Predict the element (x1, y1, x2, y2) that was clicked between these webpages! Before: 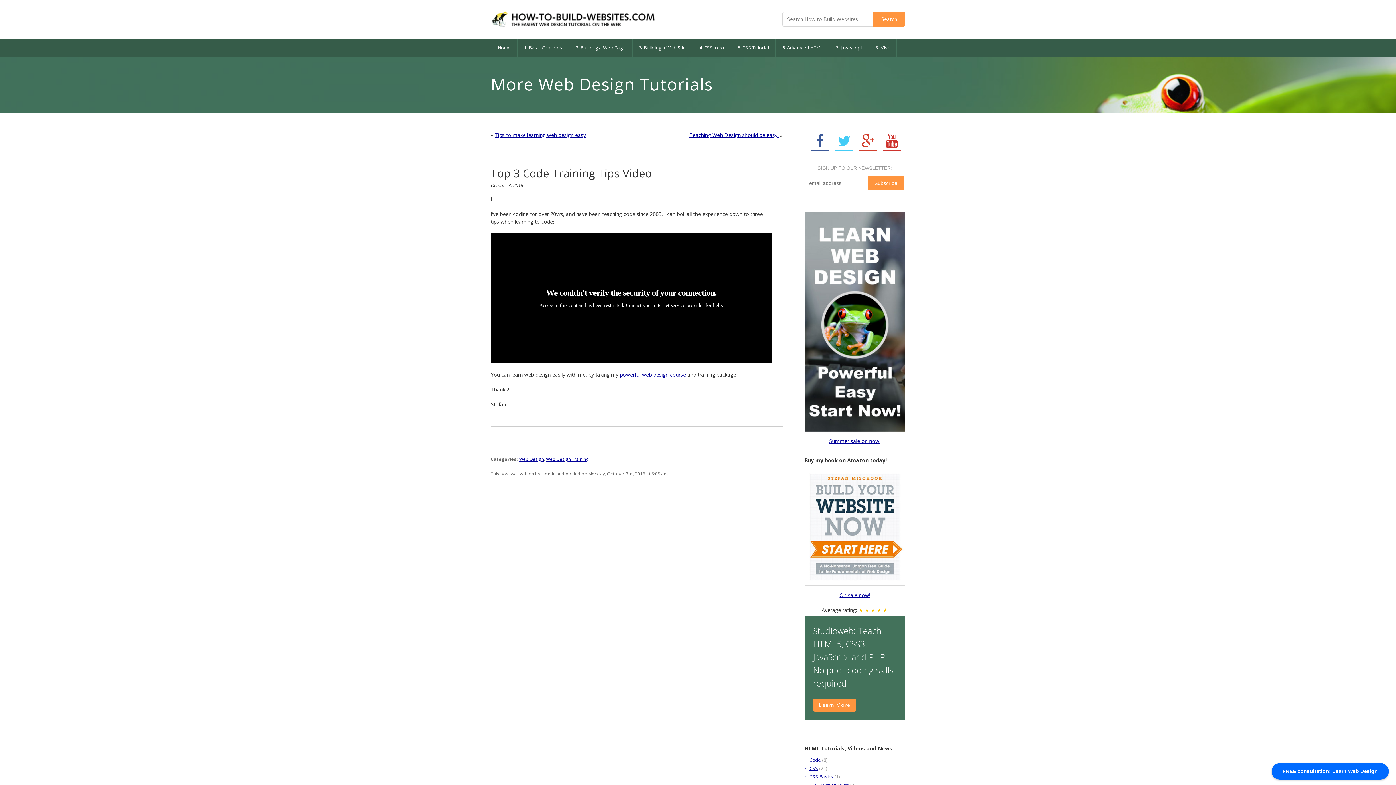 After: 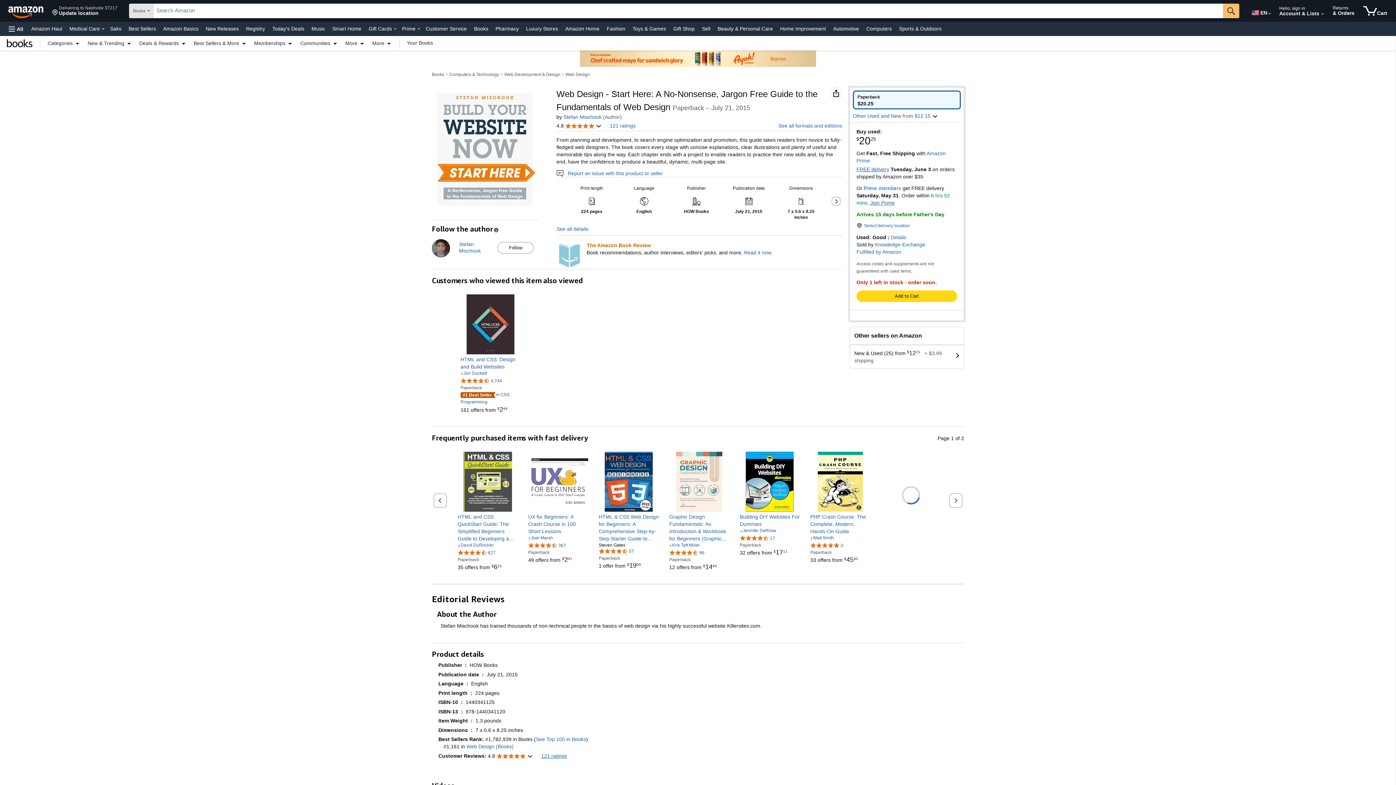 Action: bbox: (804, 523, 905, 530)